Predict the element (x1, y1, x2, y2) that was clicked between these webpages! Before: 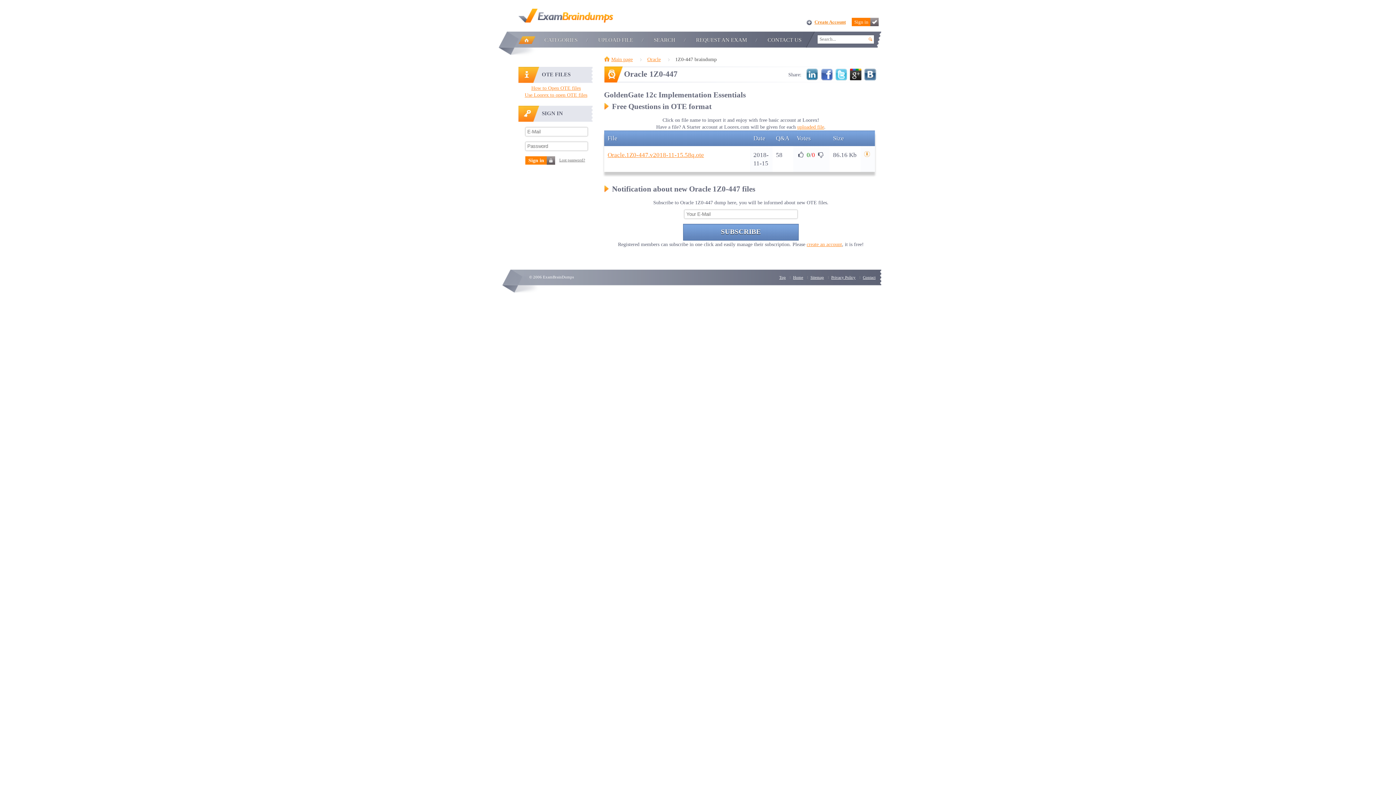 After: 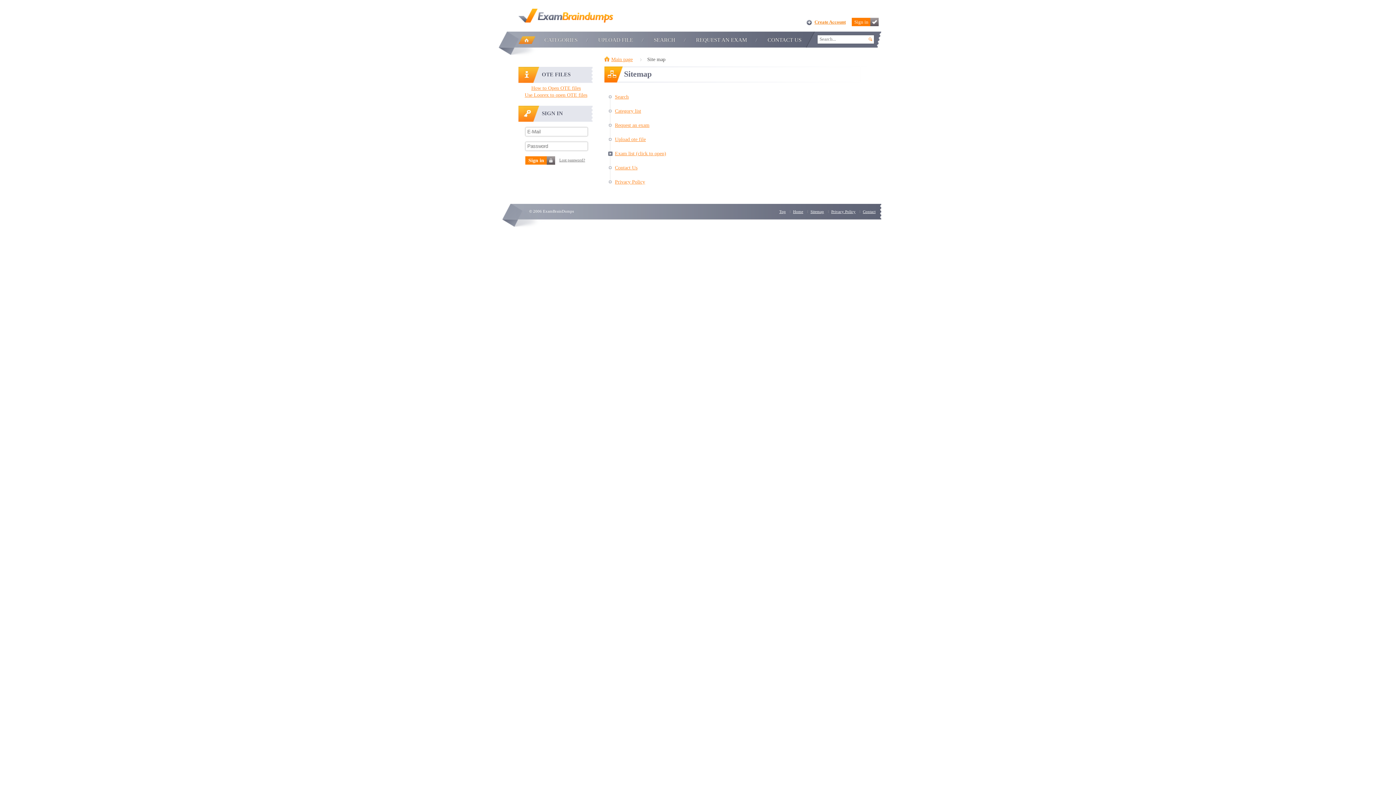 Action: label: Sitemap bbox: (807, 275, 827, 279)